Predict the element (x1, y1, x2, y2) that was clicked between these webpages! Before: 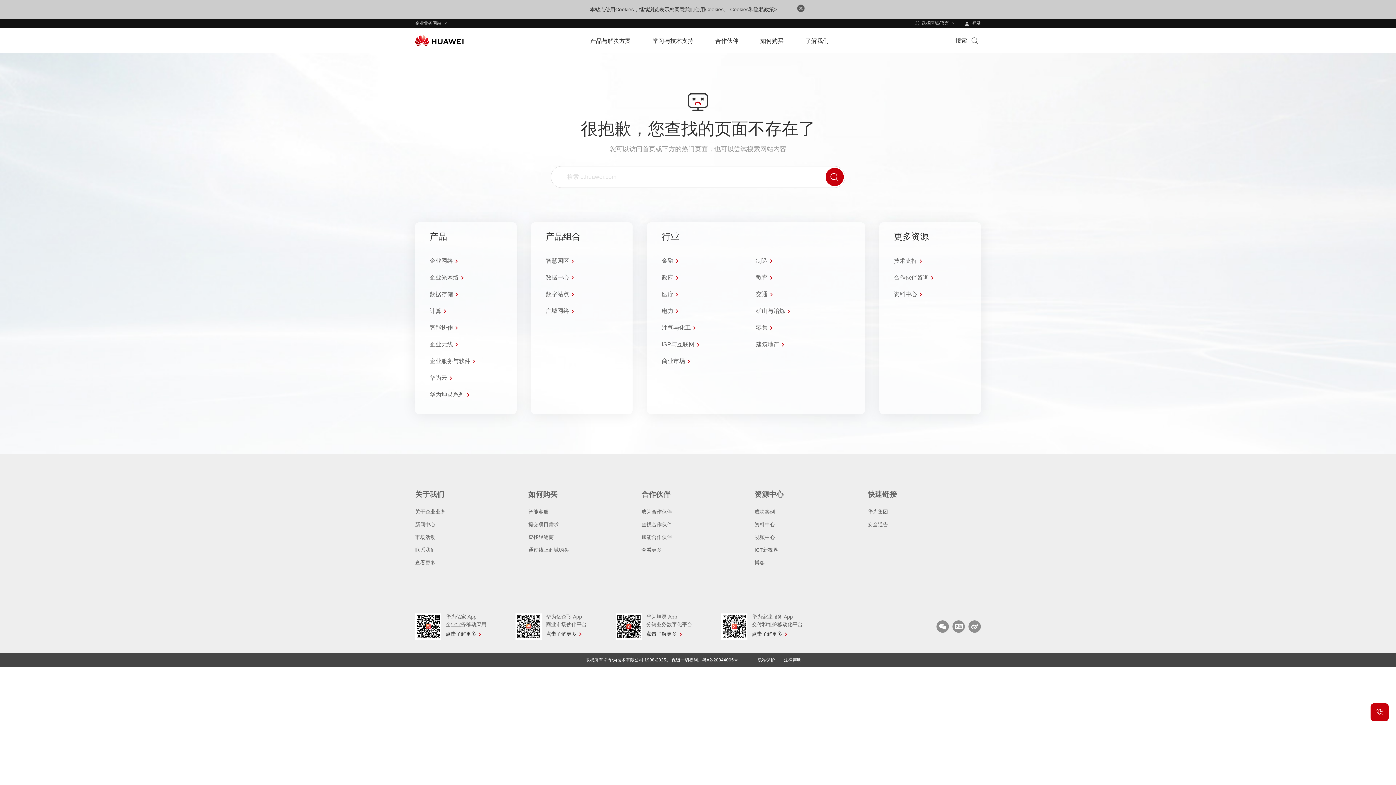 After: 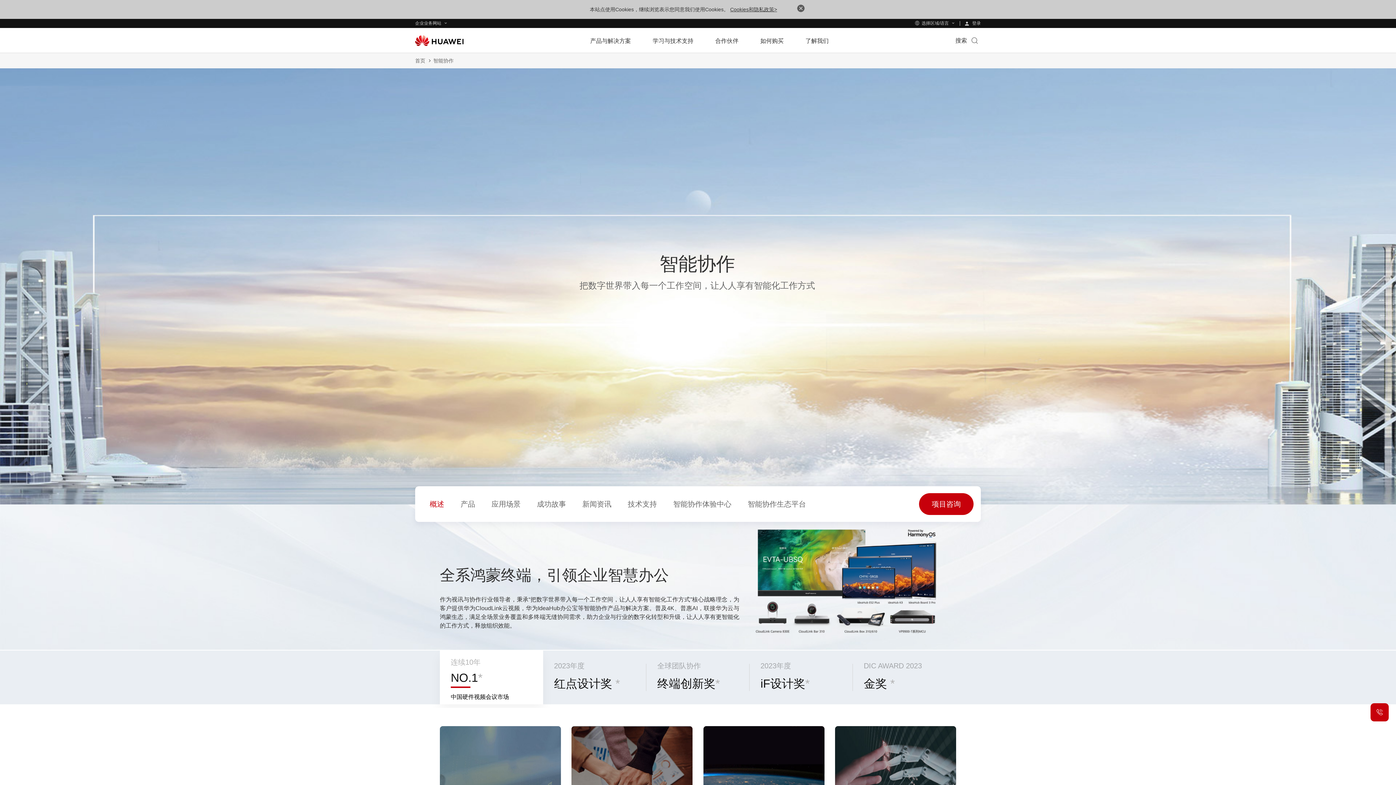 Action: bbox: (429, 323, 456, 332) label: 智能协作 